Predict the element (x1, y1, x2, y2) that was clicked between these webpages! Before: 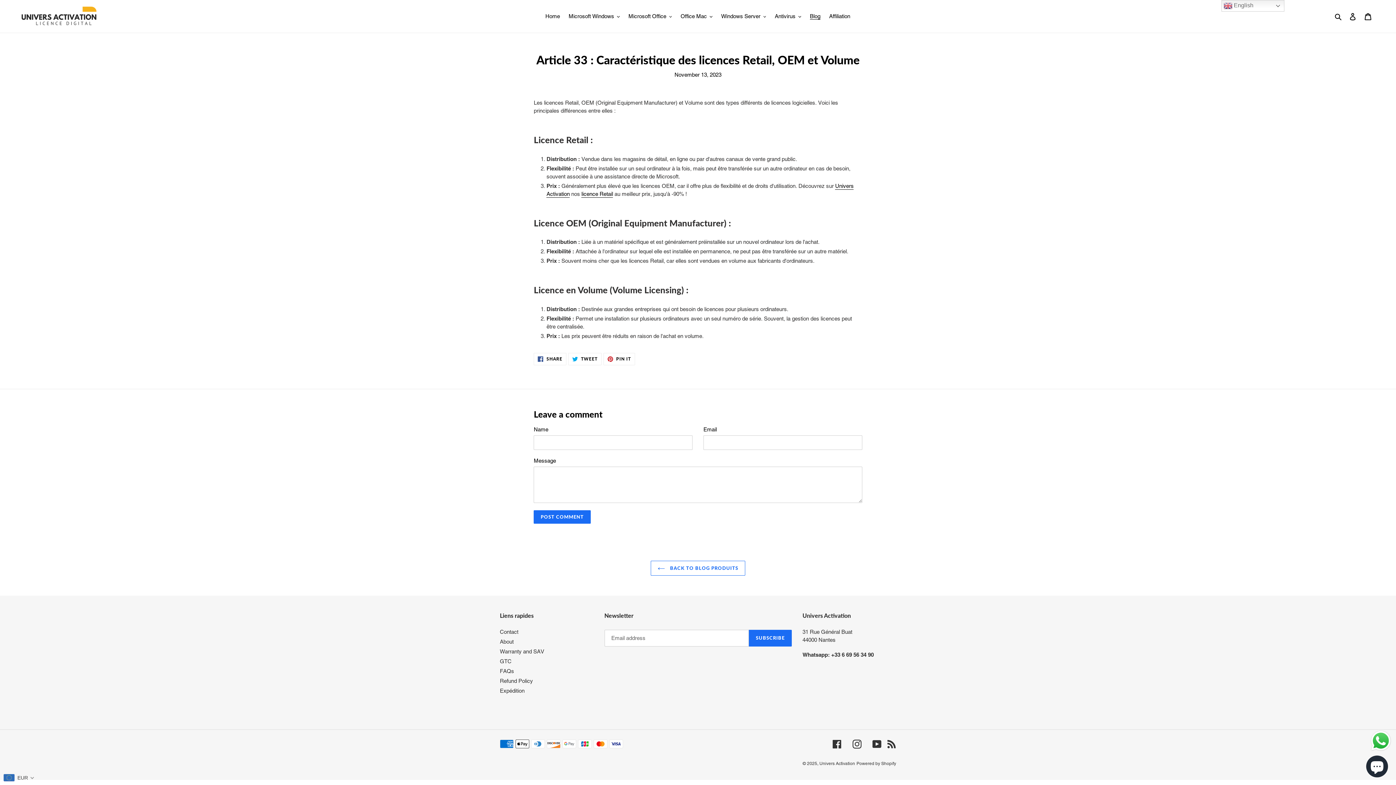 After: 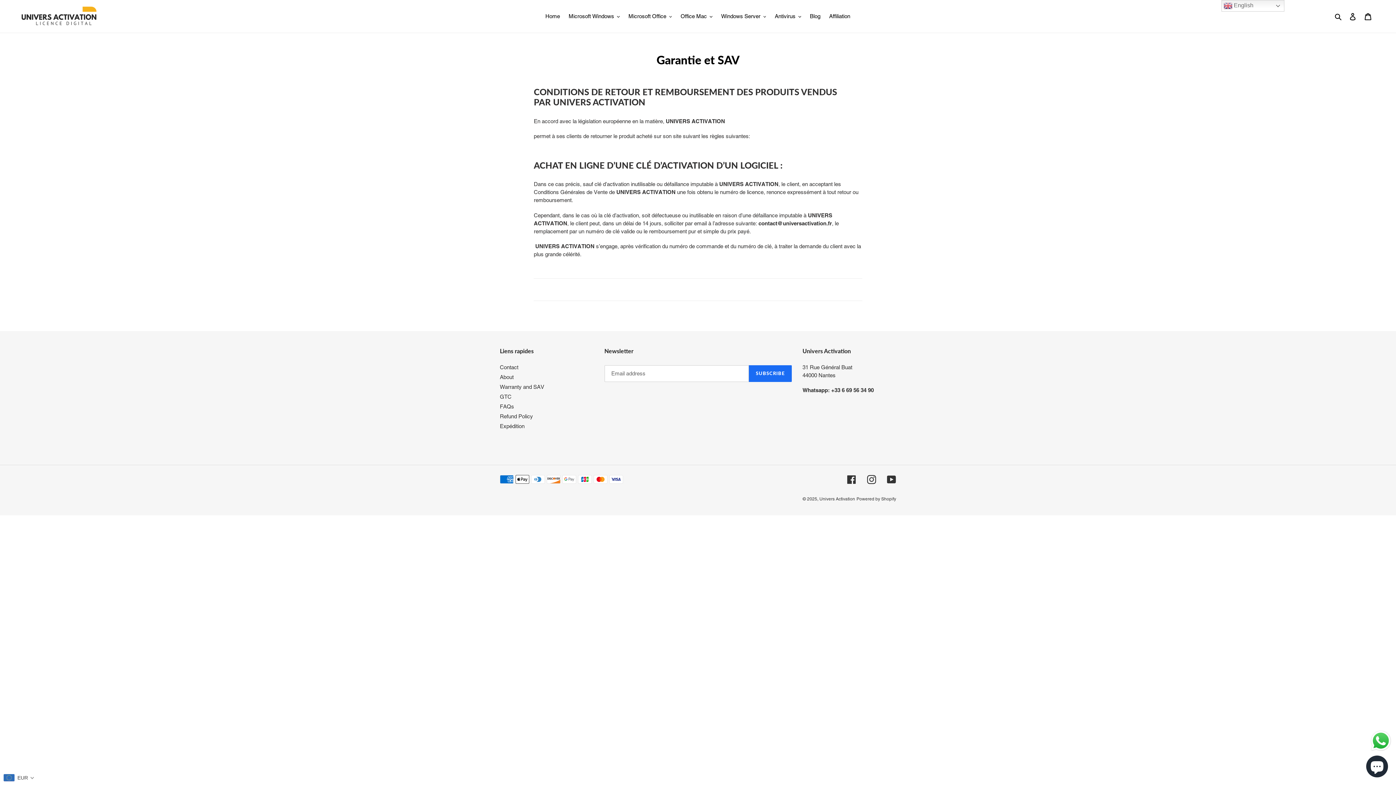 Action: label: Refund Policy bbox: (500, 678, 533, 684)